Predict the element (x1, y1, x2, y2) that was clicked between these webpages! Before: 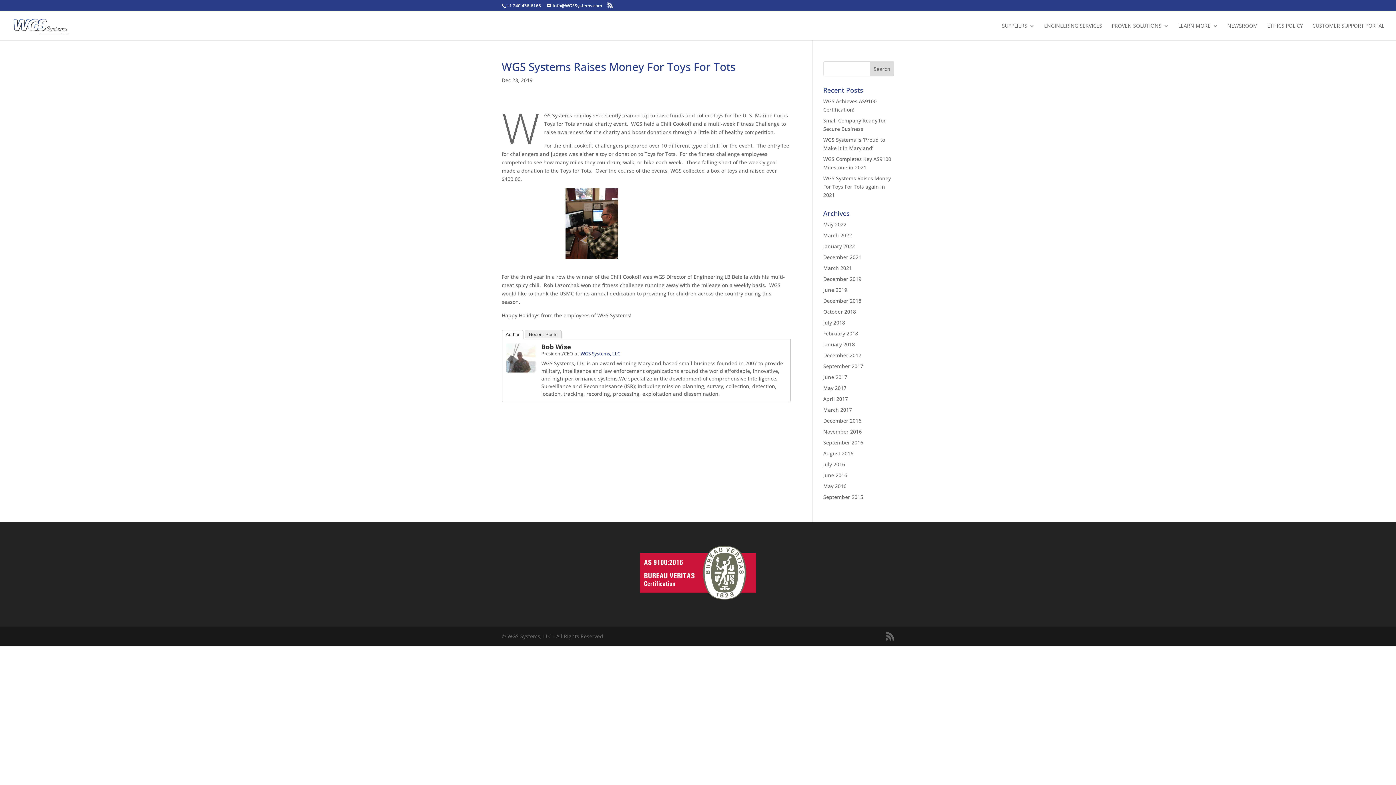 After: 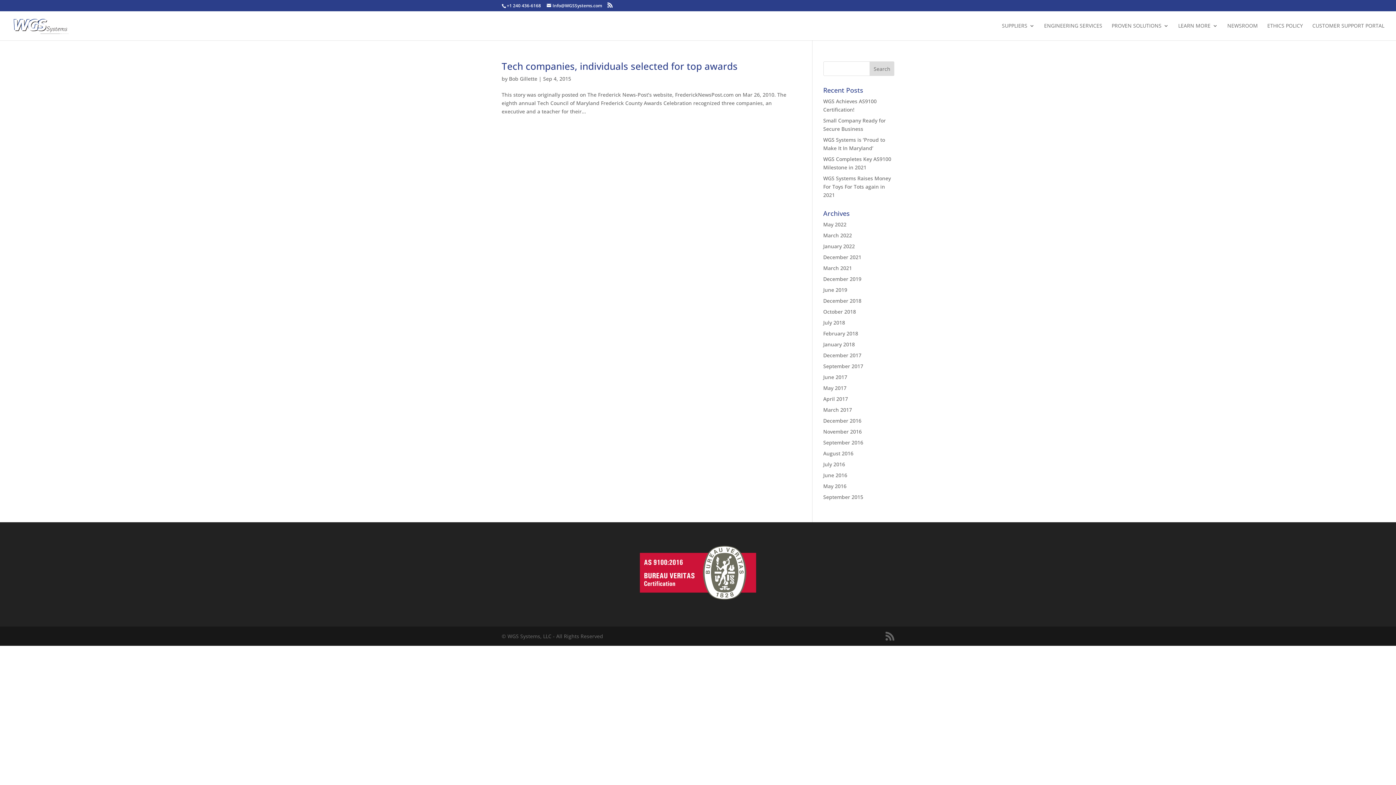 Action: label: September 2015 bbox: (823, 493, 863, 500)